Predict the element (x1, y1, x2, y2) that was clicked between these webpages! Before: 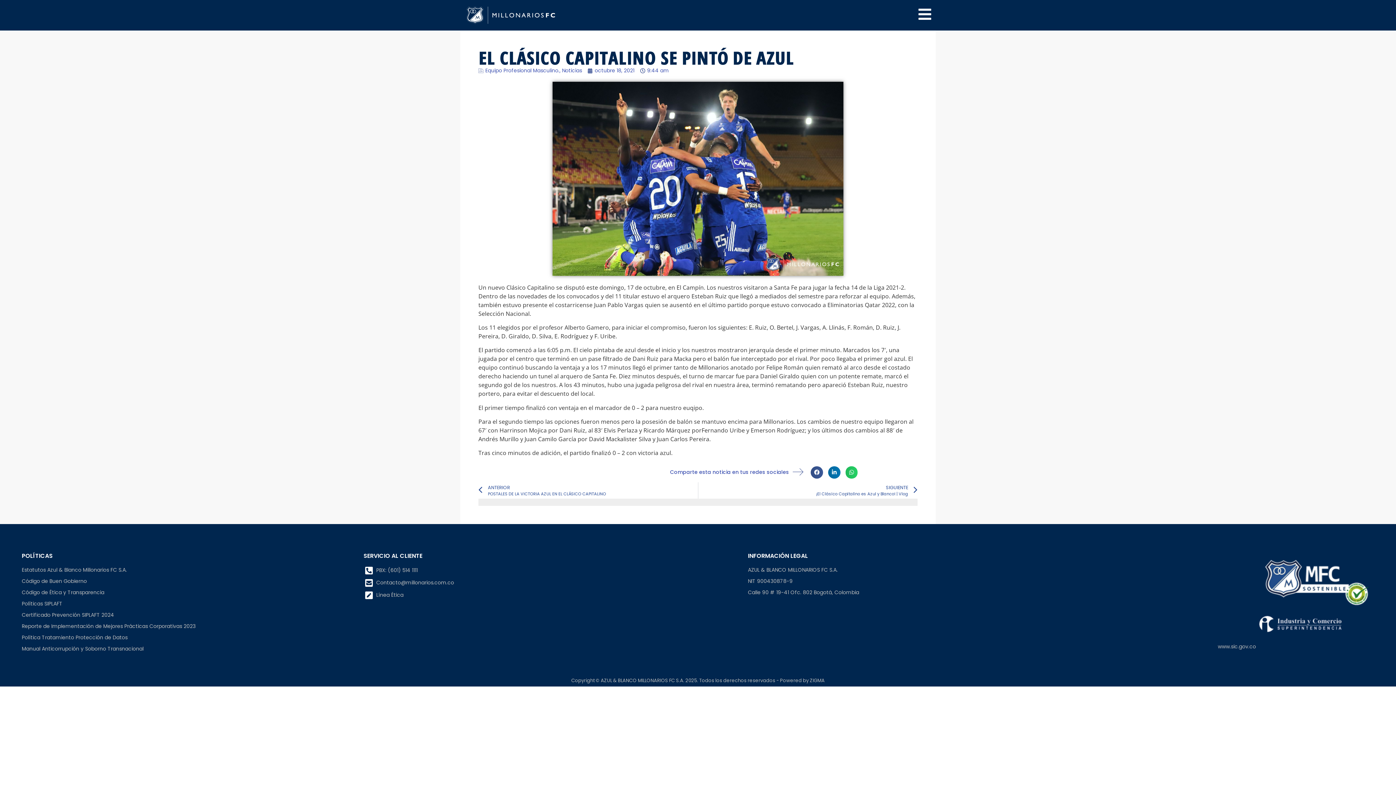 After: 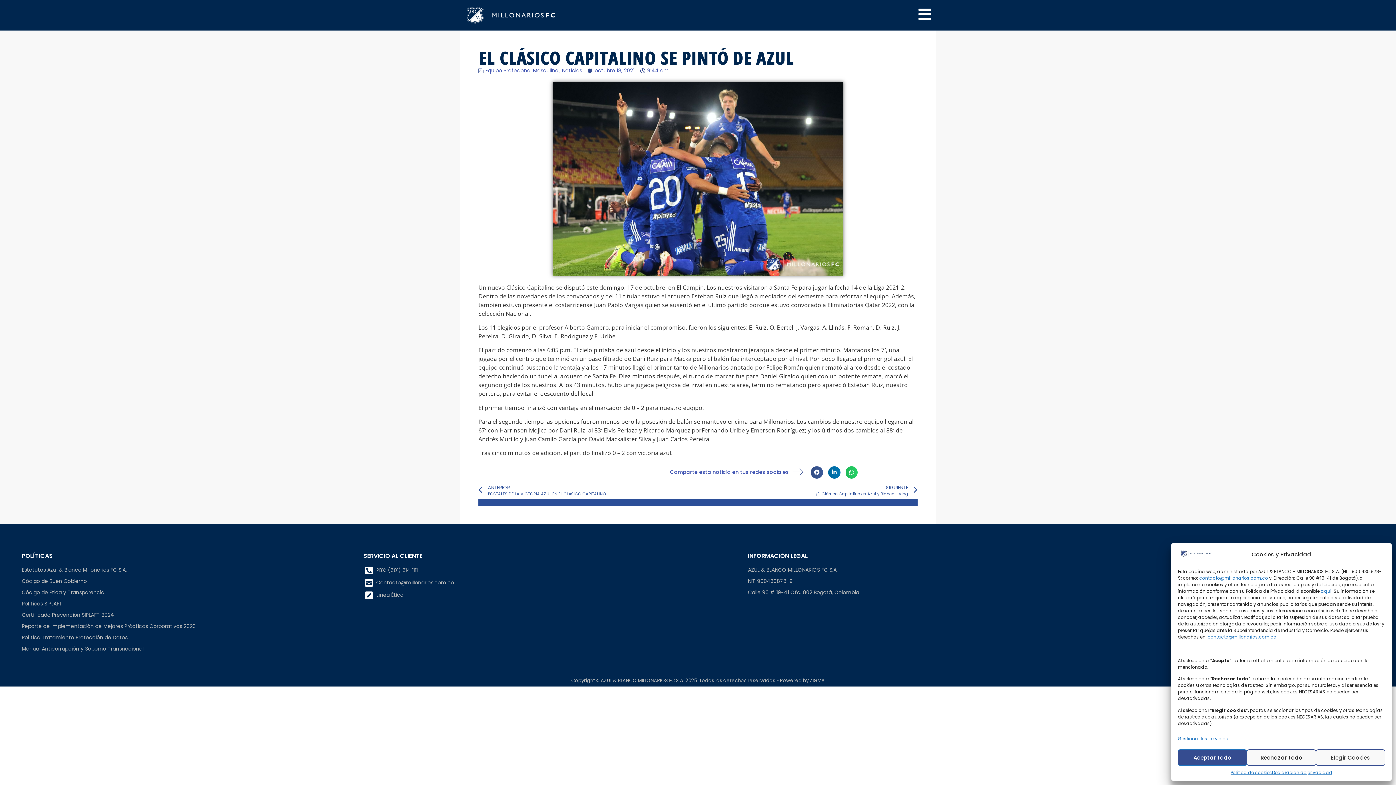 Action: label: www.sic.gov.co bbox: (1100, 643, 1374, 650)